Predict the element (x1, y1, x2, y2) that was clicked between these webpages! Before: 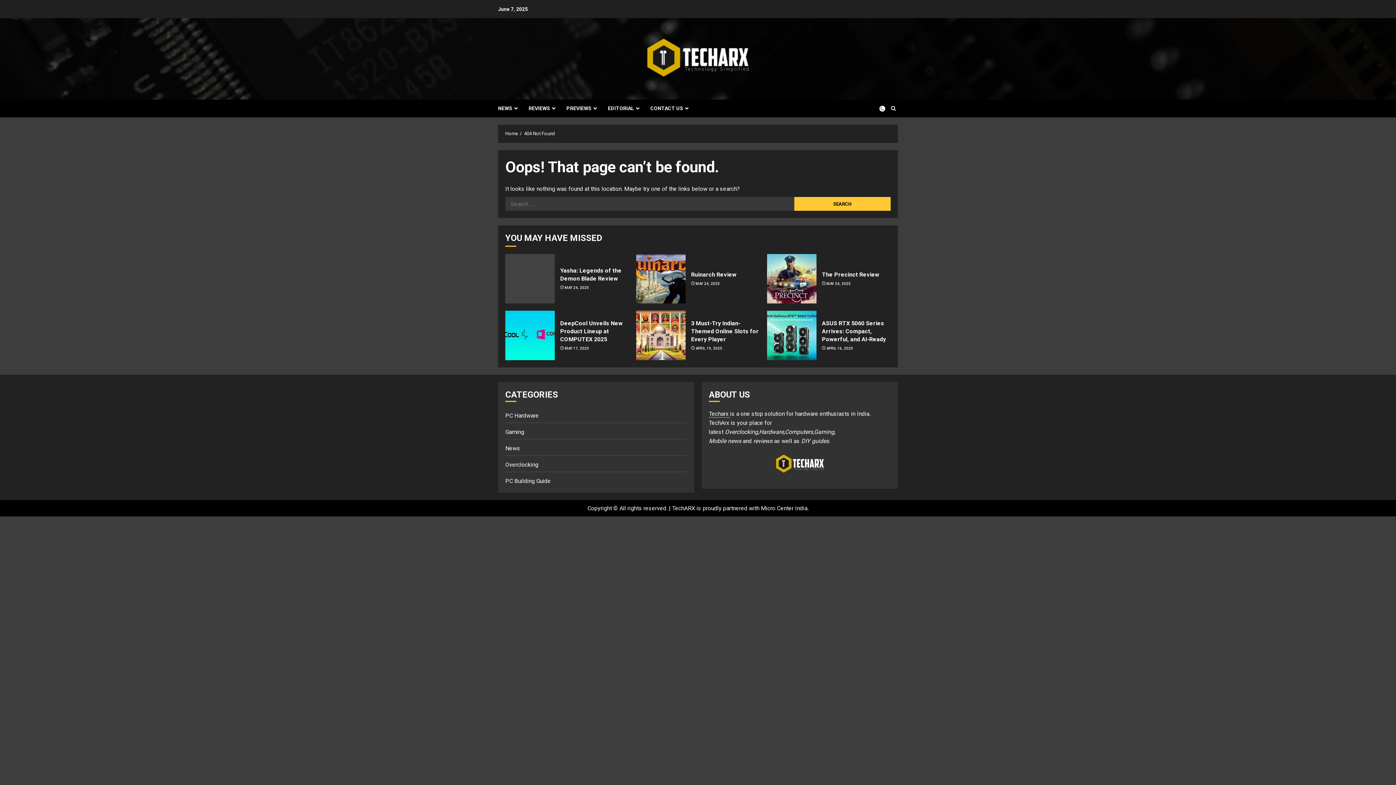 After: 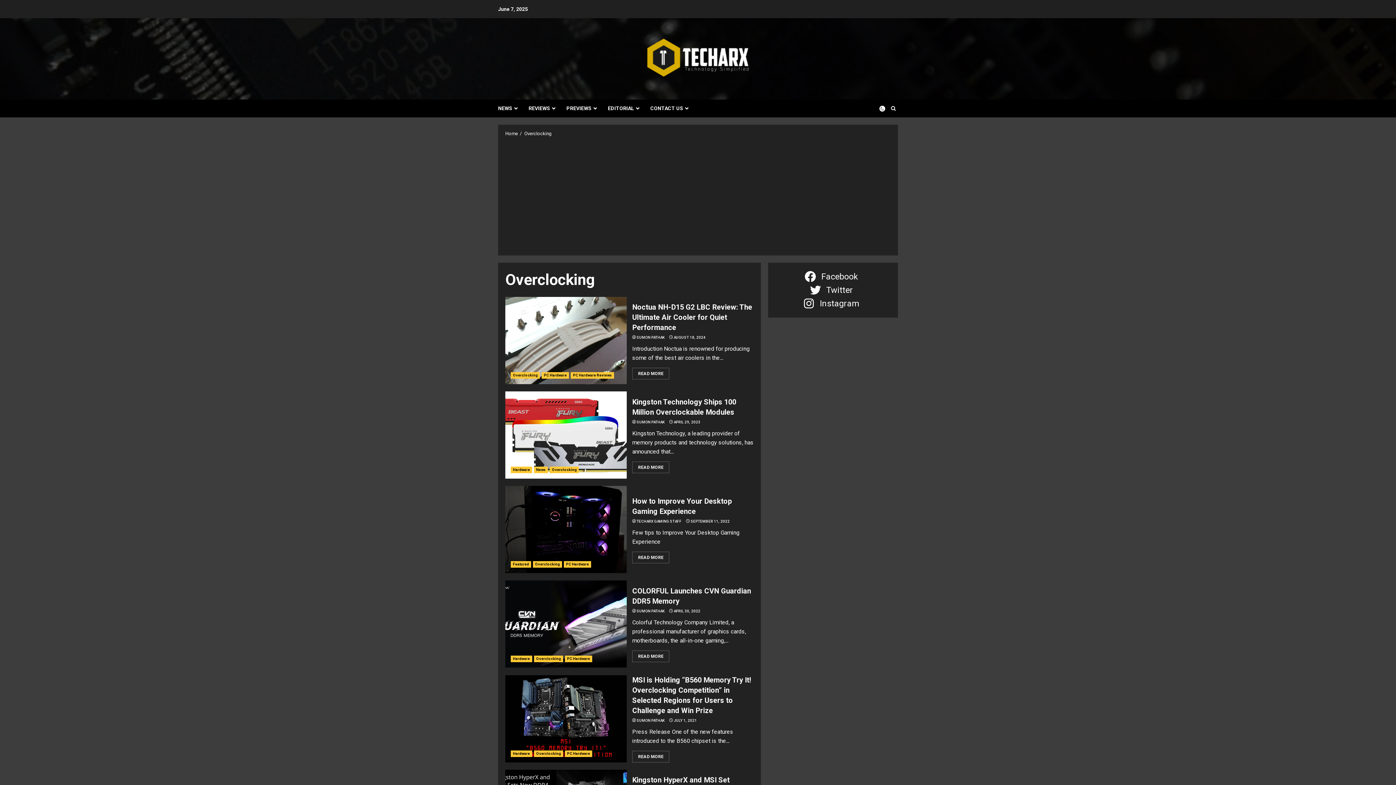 Action: label: Overclocking bbox: (505, 461, 538, 468)